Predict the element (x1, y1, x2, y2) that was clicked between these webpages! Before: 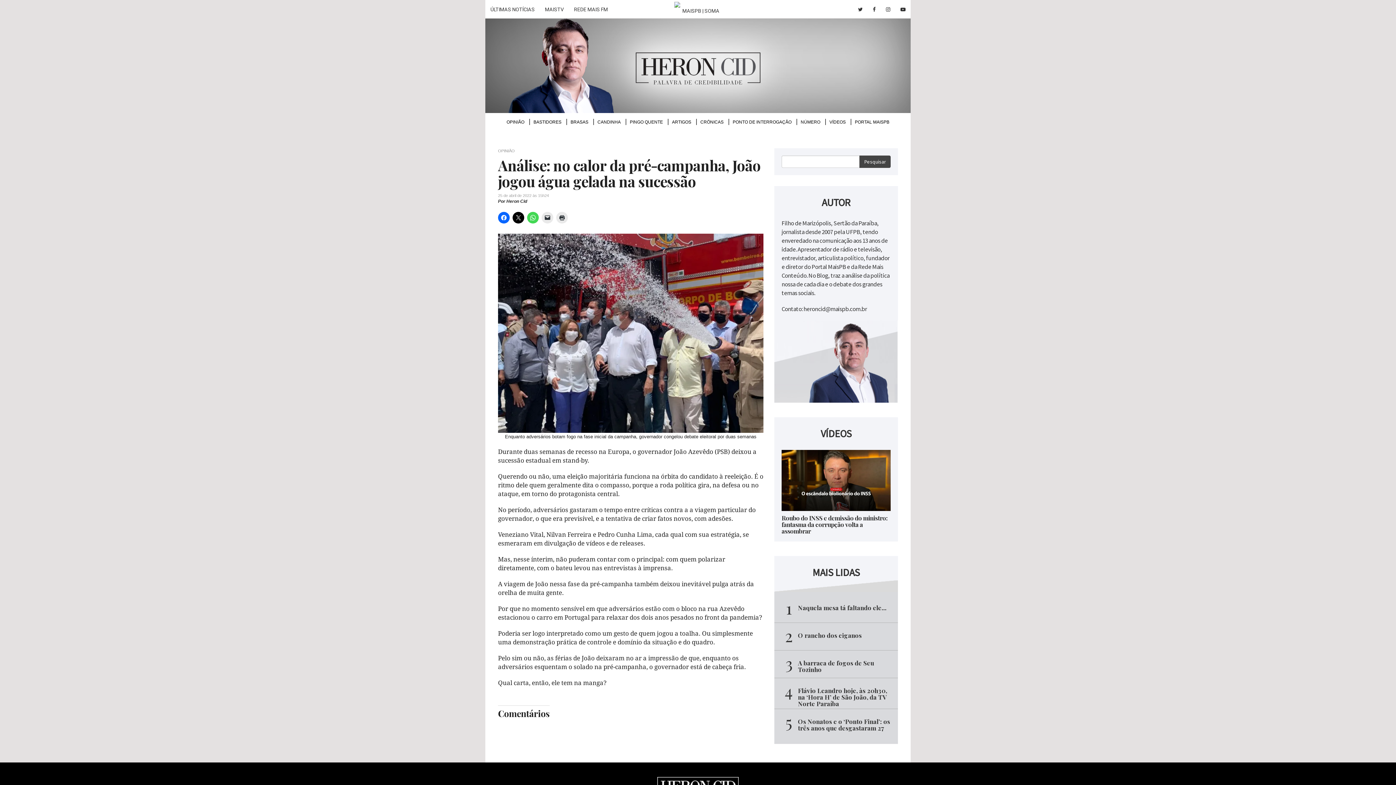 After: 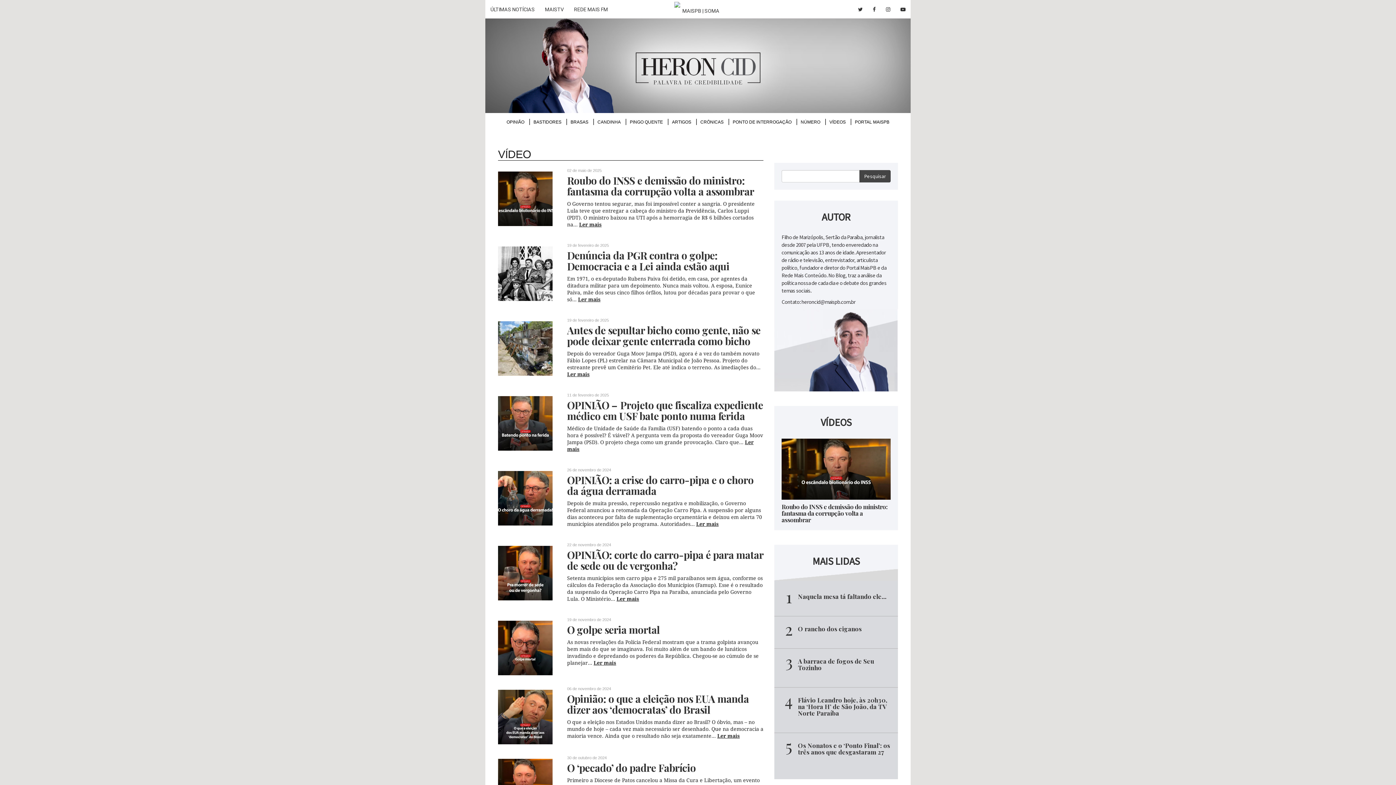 Action: label: VÍDEOS bbox: (829, 119, 846, 124)